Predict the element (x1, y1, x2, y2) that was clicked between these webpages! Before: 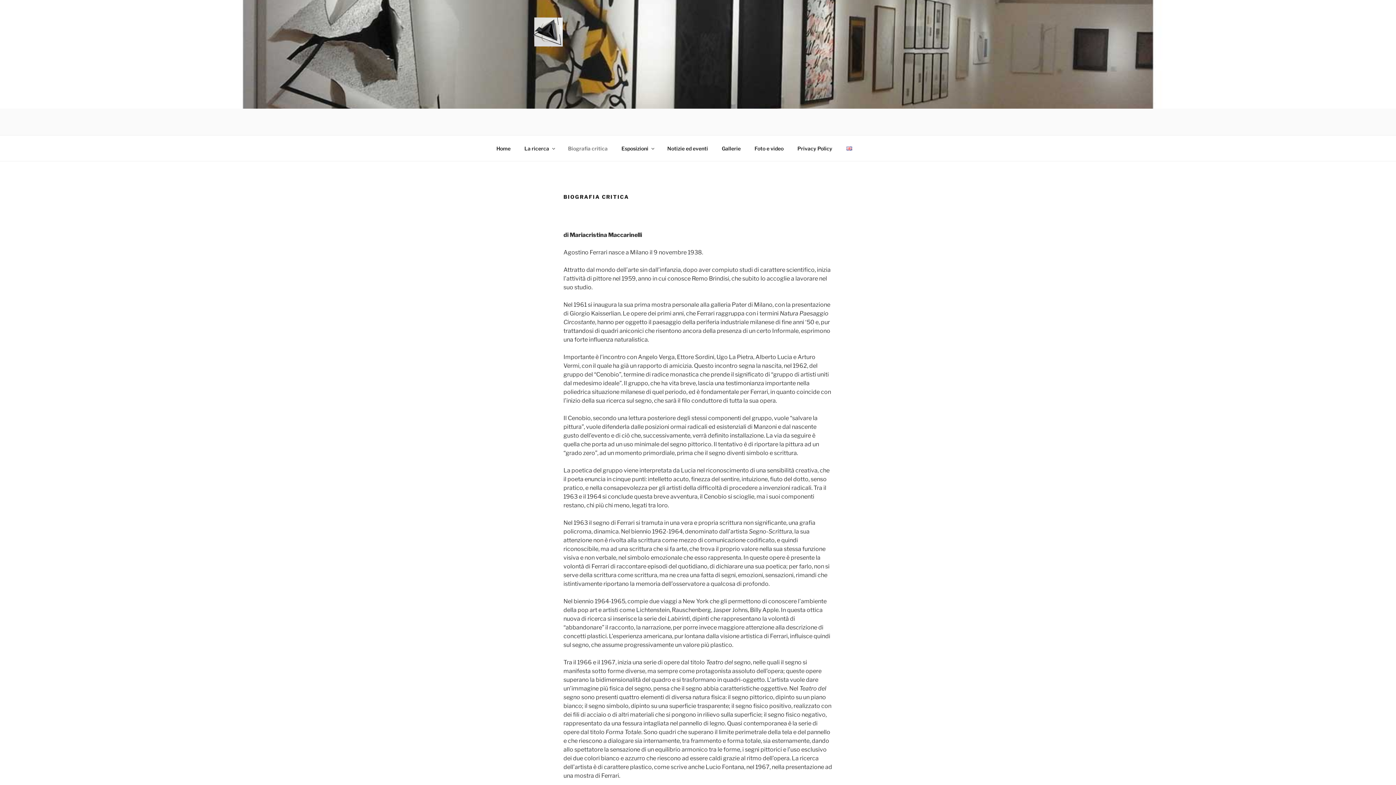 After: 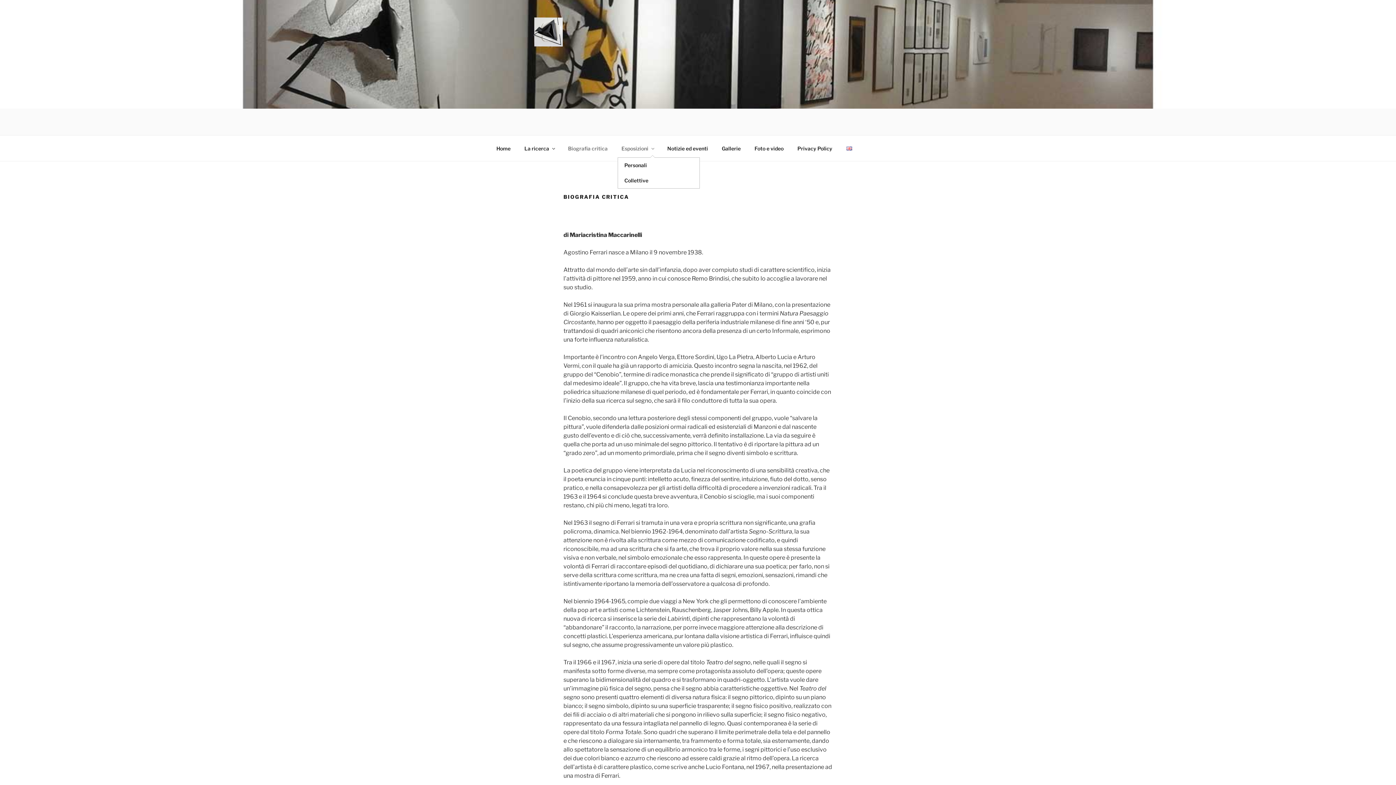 Action: label: Esposizioni bbox: (615, 139, 660, 157)